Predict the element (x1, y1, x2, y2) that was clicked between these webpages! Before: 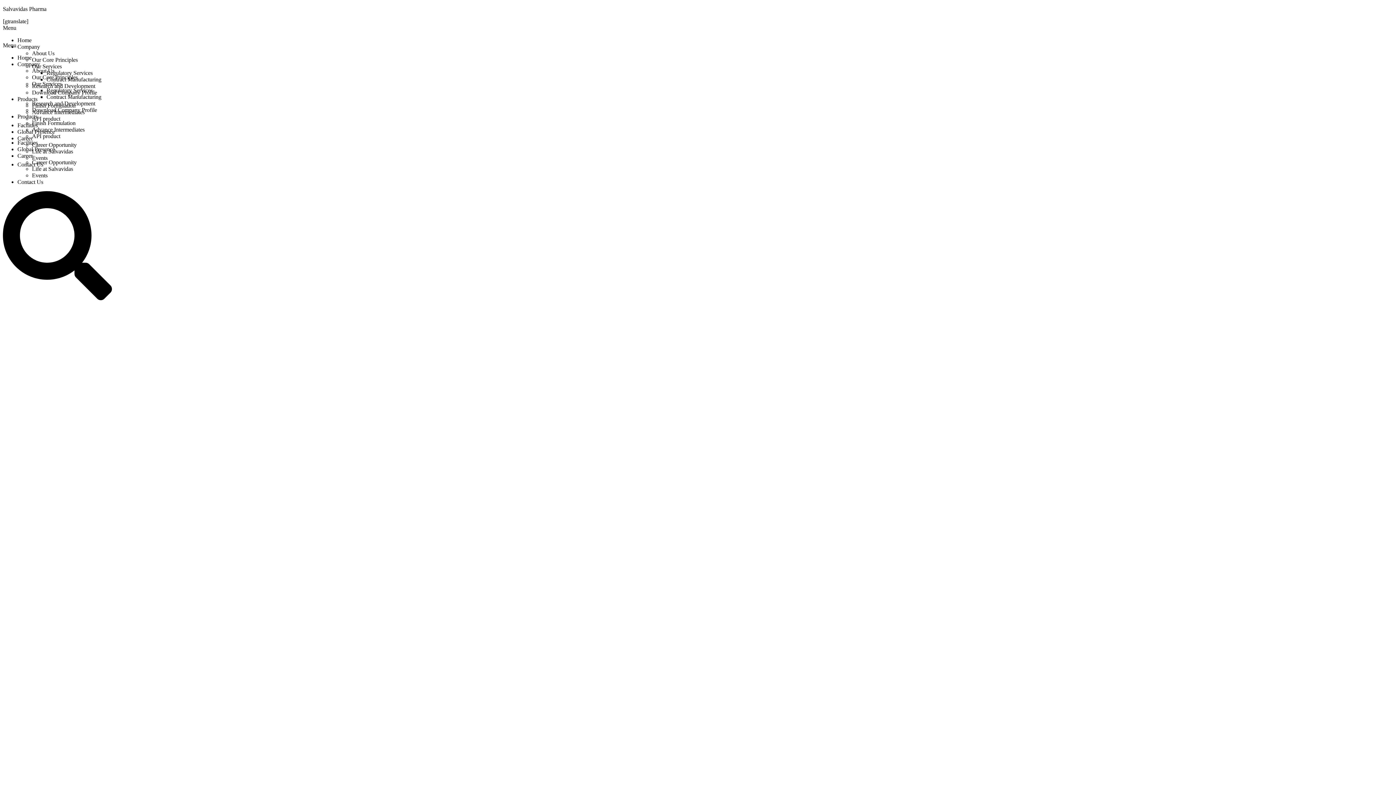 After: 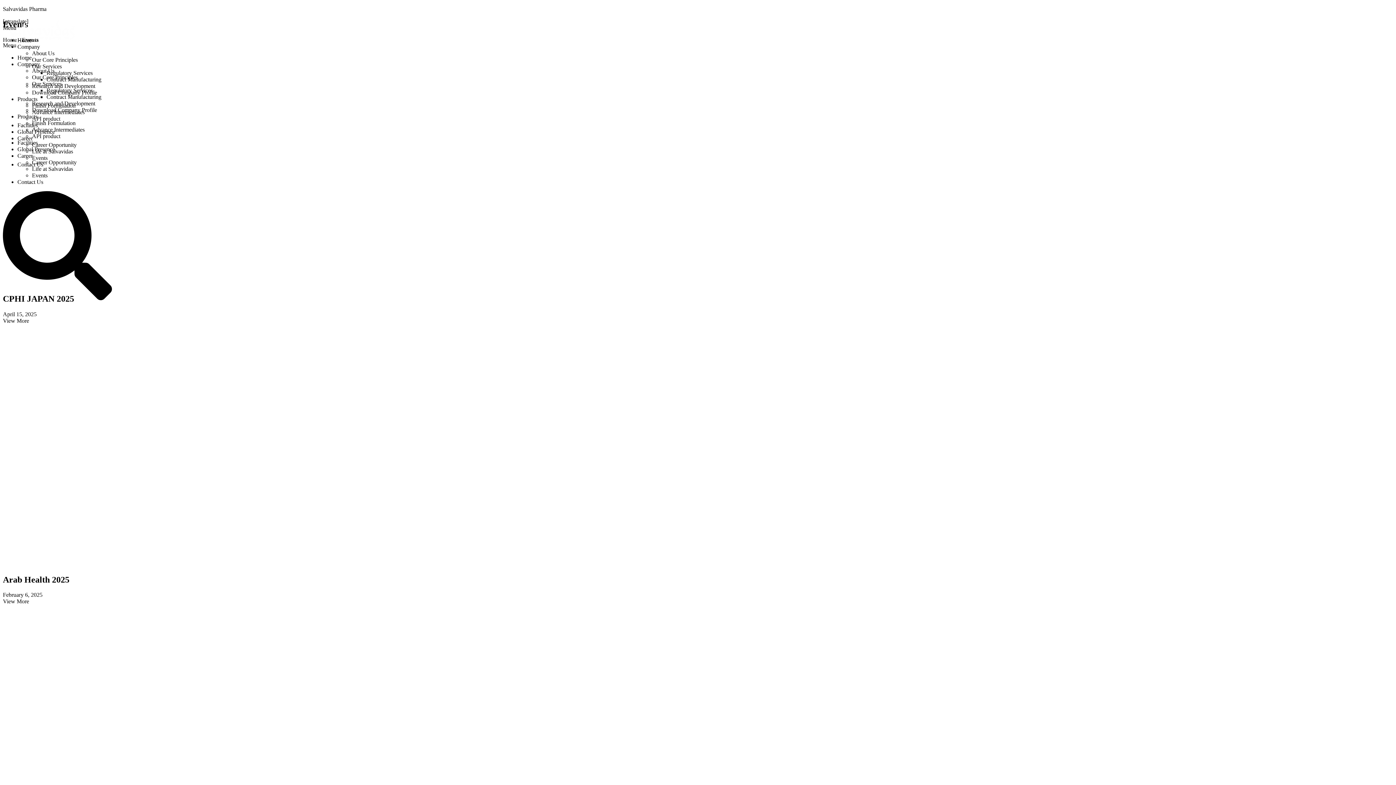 Action: bbox: (32, 154, 47, 161) label: Events